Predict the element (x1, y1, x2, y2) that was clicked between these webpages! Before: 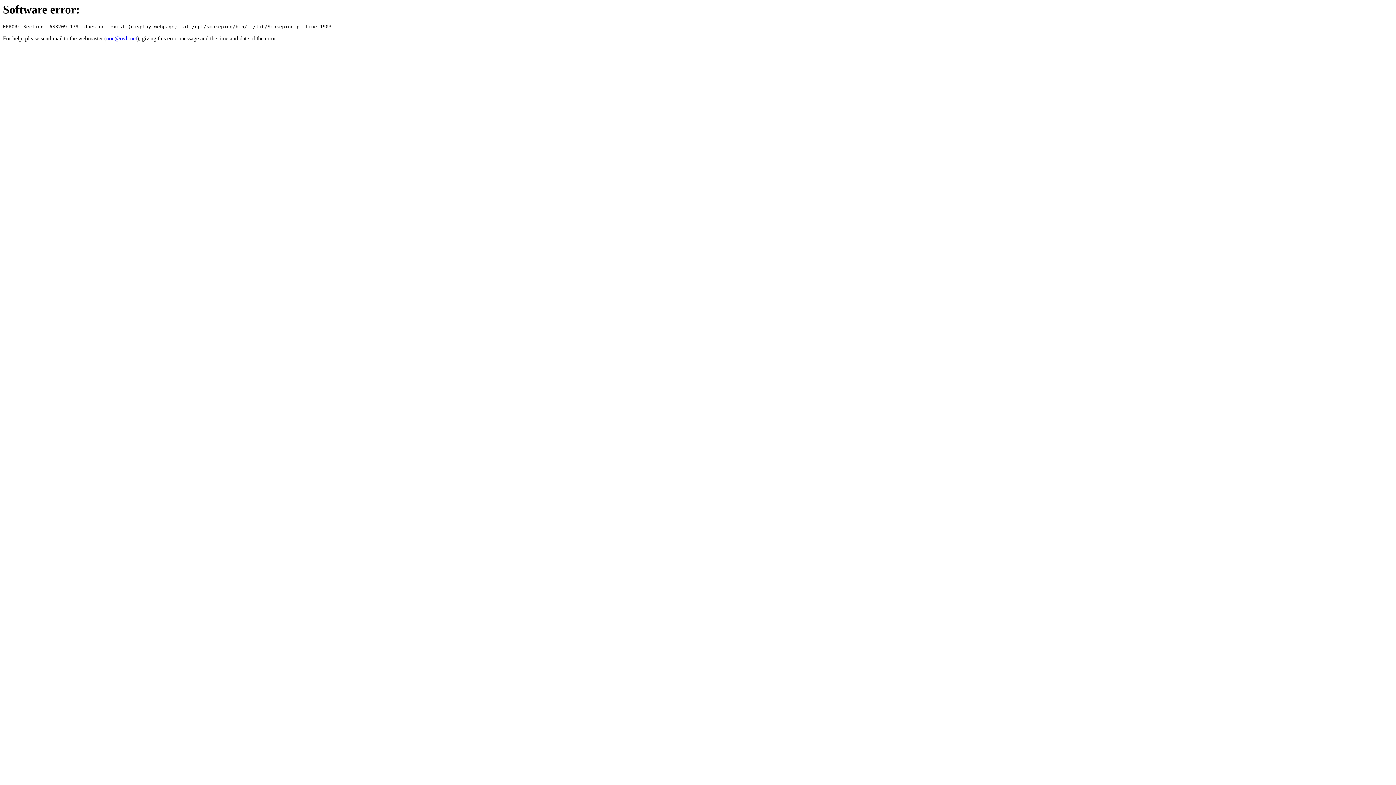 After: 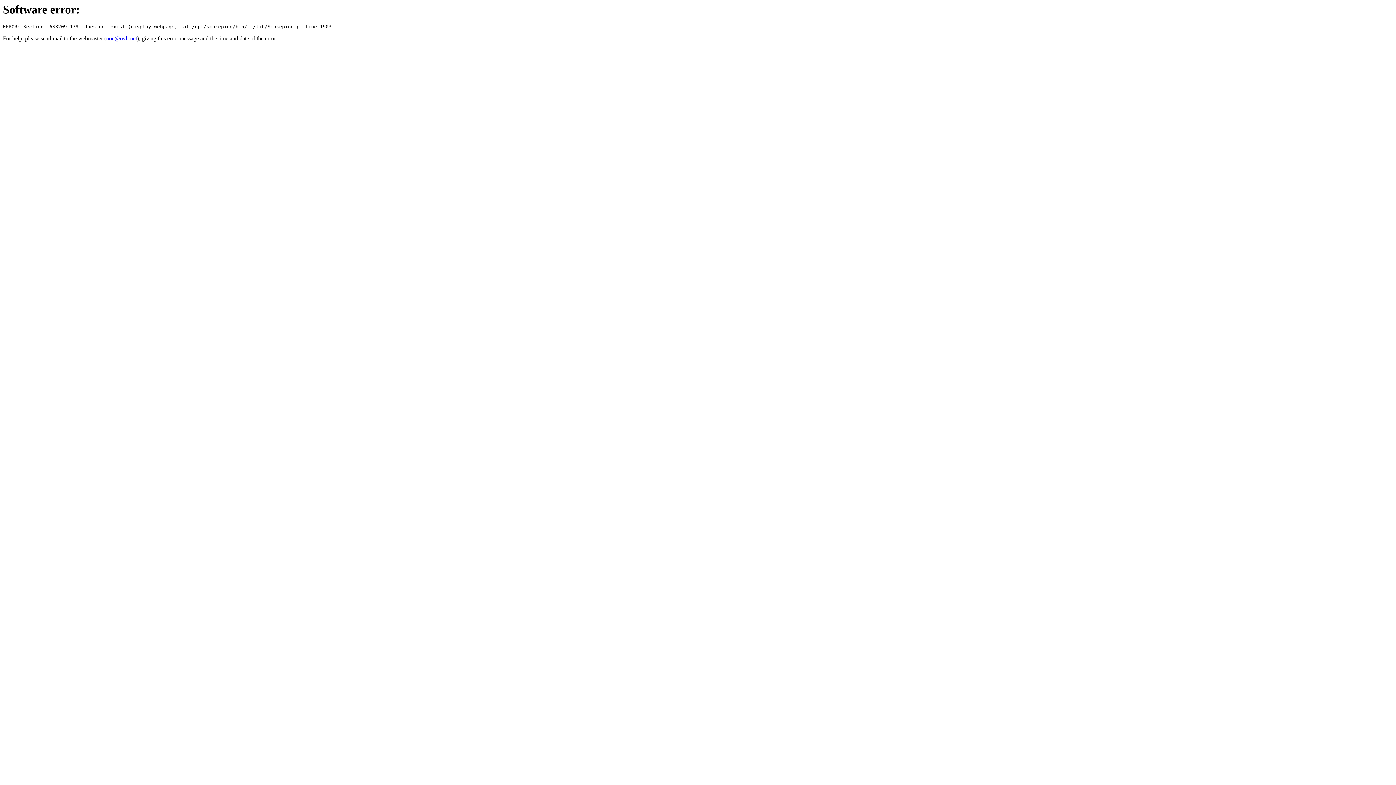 Action: label: noc@ovh.net bbox: (106, 35, 137, 41)